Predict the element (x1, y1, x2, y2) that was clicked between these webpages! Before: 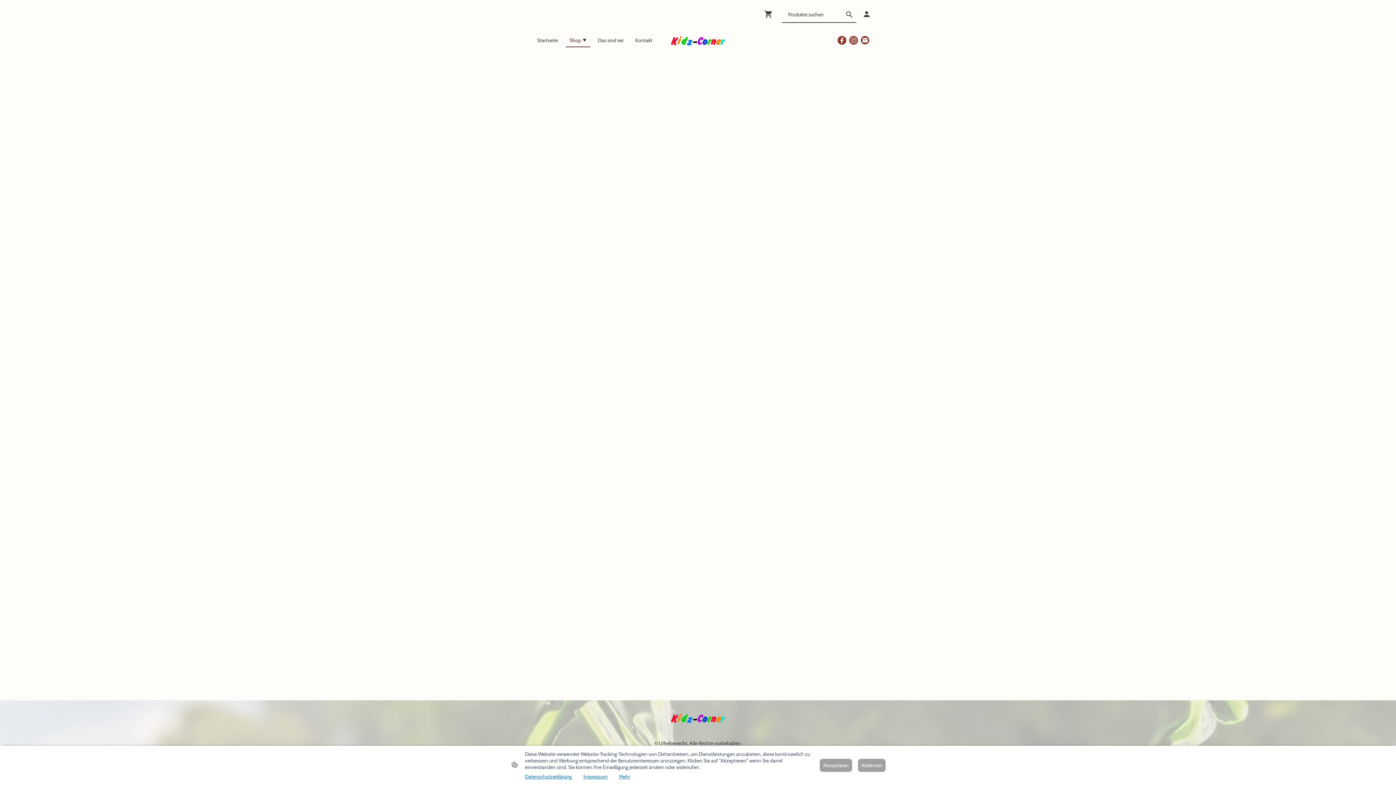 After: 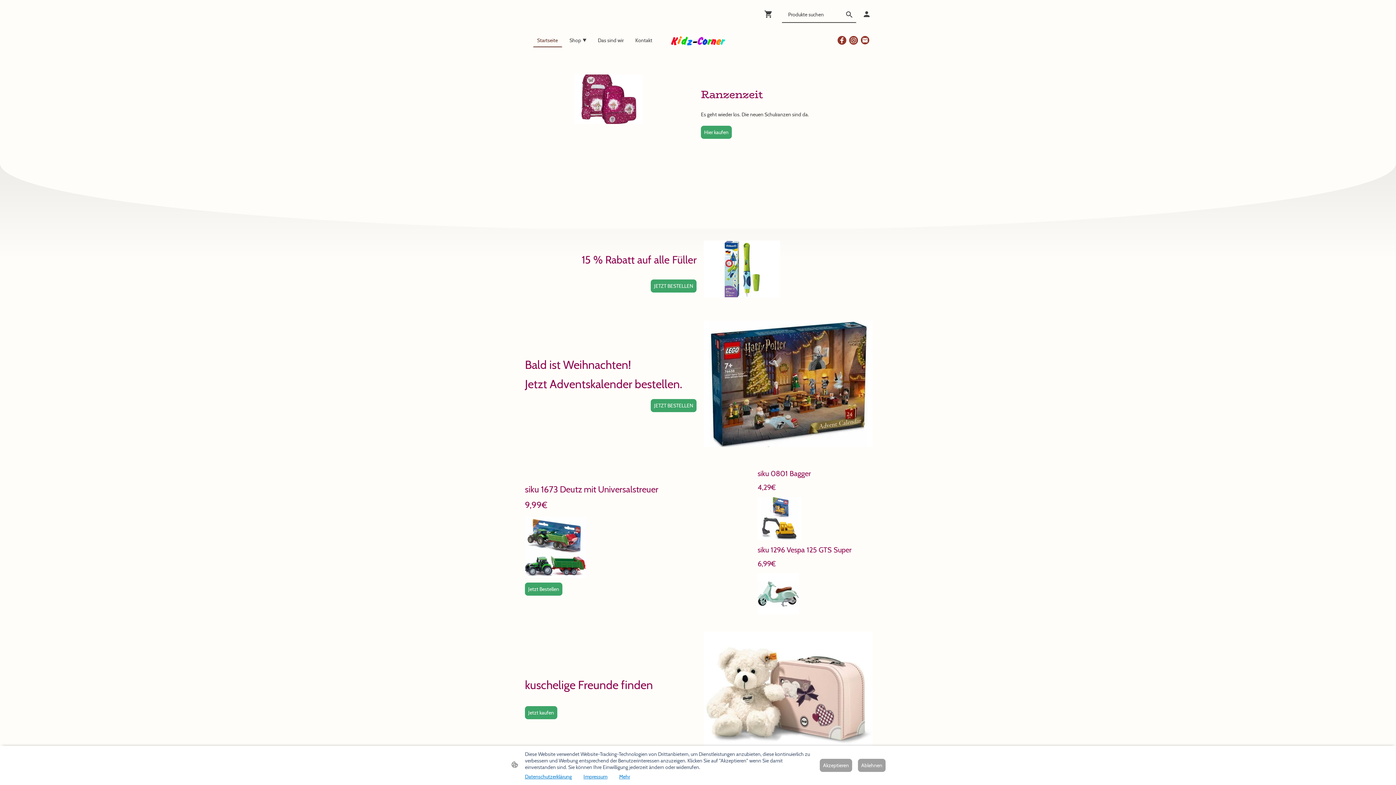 Action: bbox: (670, 706, 725, 729)